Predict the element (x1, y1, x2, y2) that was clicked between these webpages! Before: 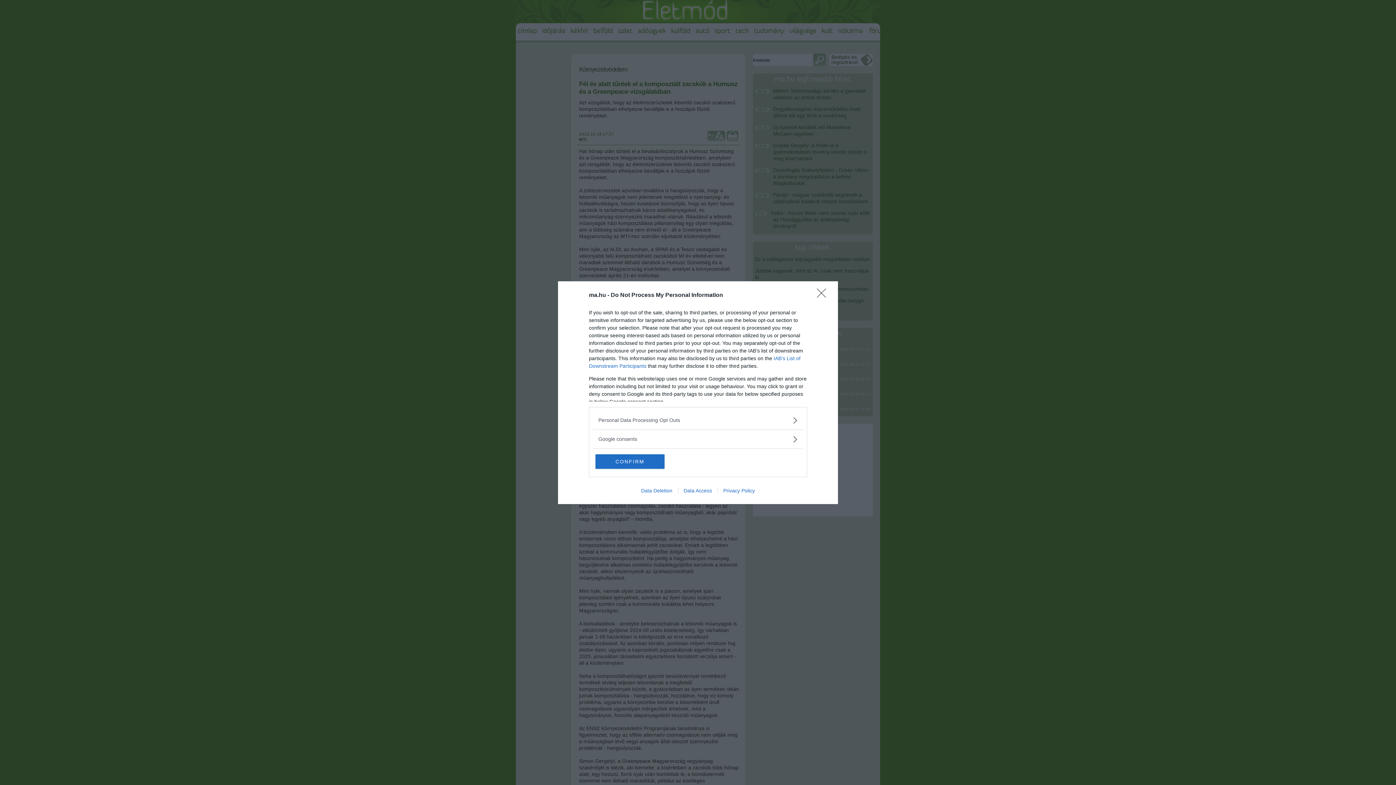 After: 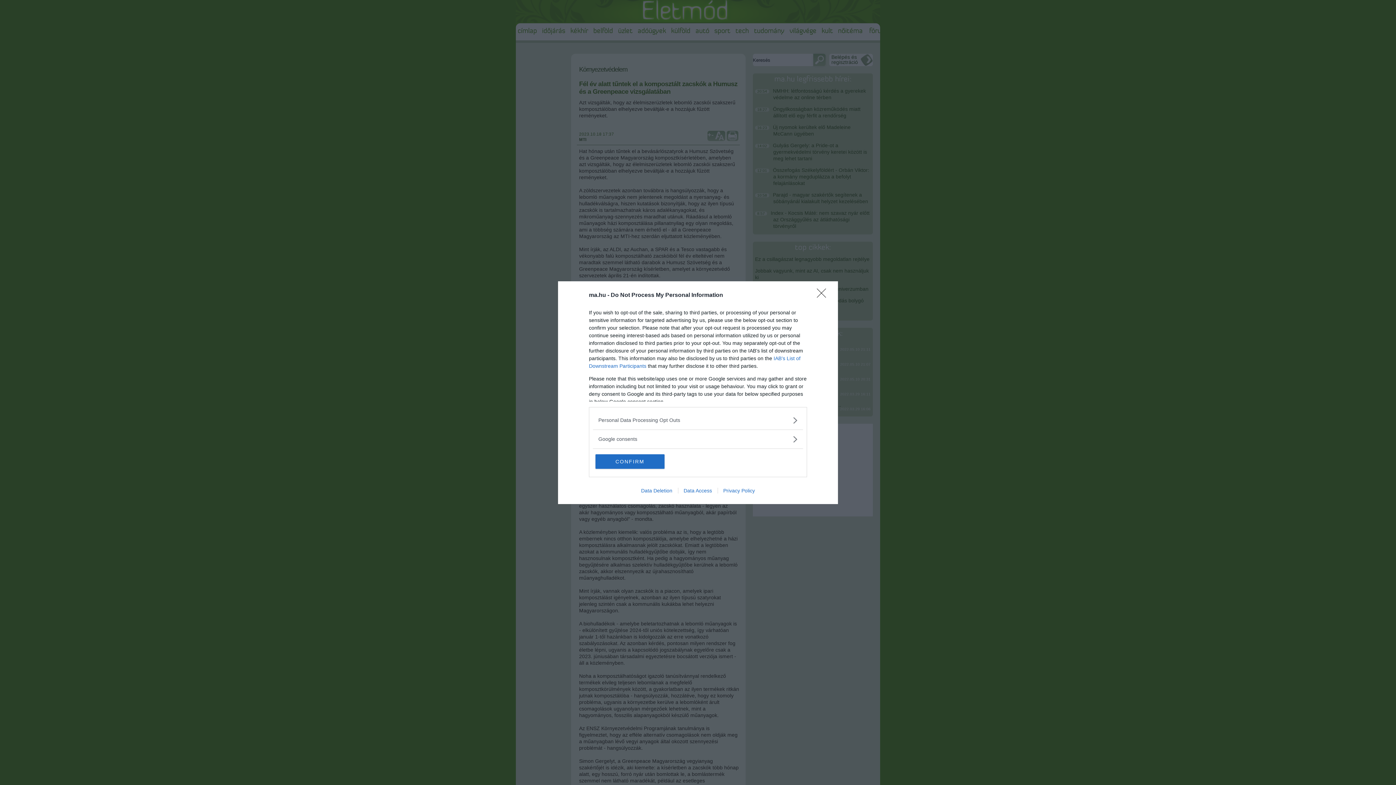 Action: bbox: (678, 487, 717, 493) label: Data Access